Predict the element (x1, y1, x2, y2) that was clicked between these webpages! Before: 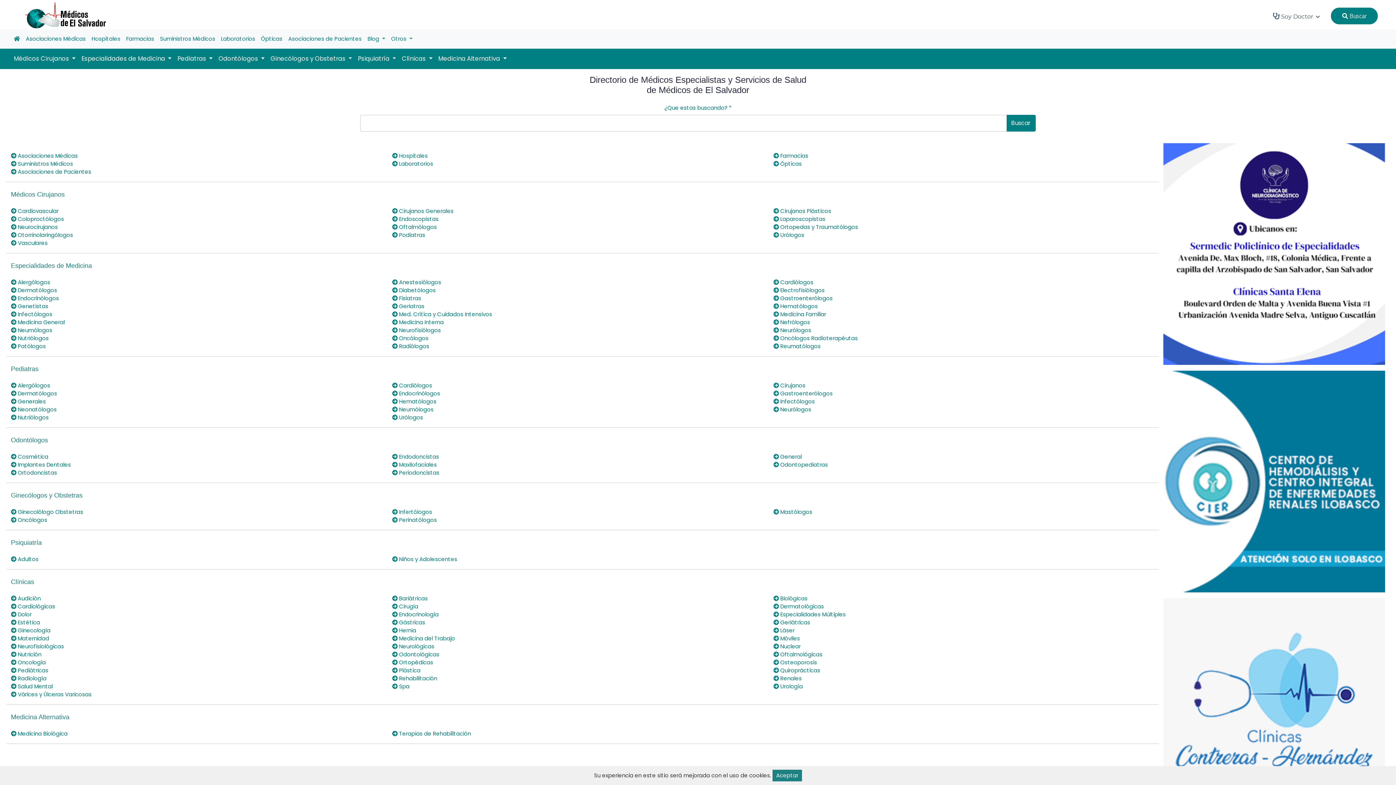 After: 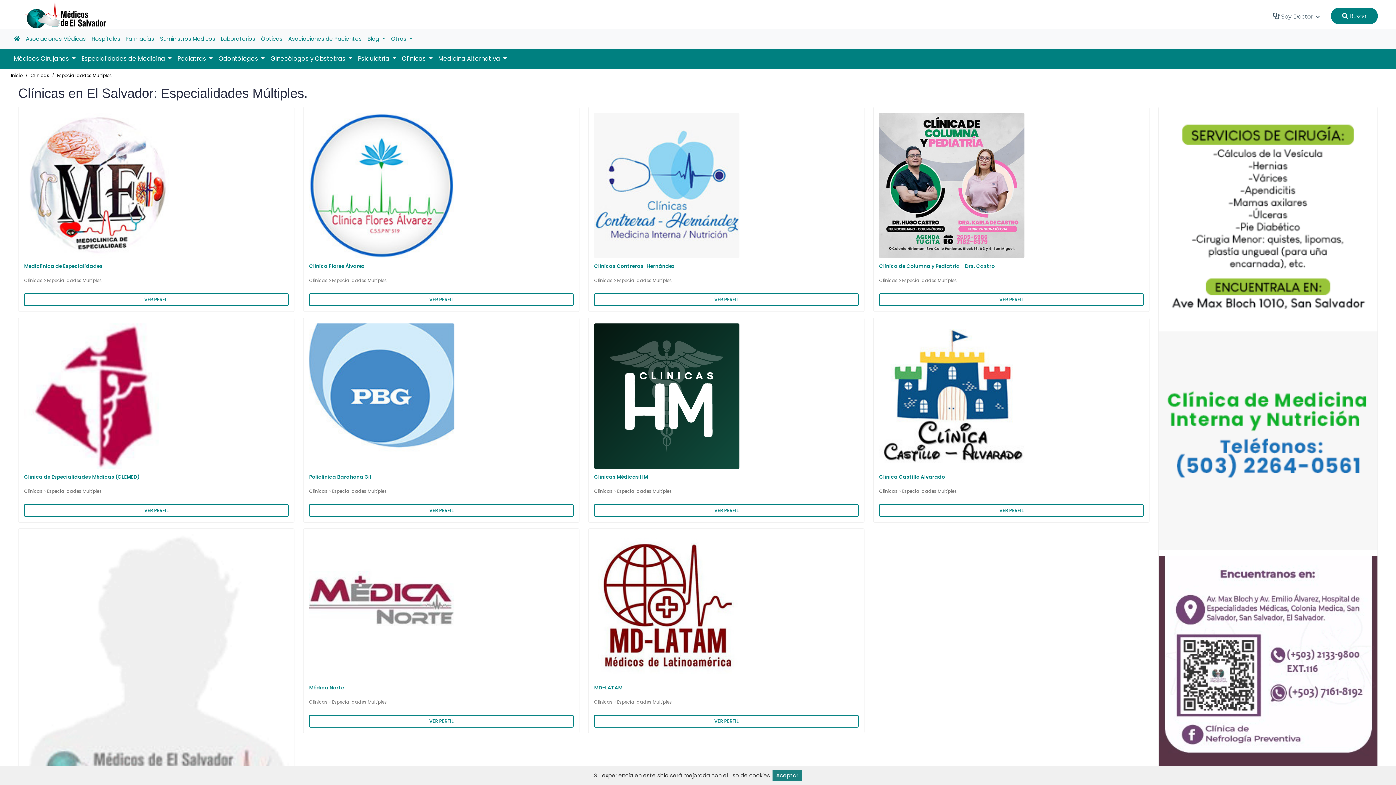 Action: bbox: (773, 610, 845, 618) label:  Especialidades Múltiples